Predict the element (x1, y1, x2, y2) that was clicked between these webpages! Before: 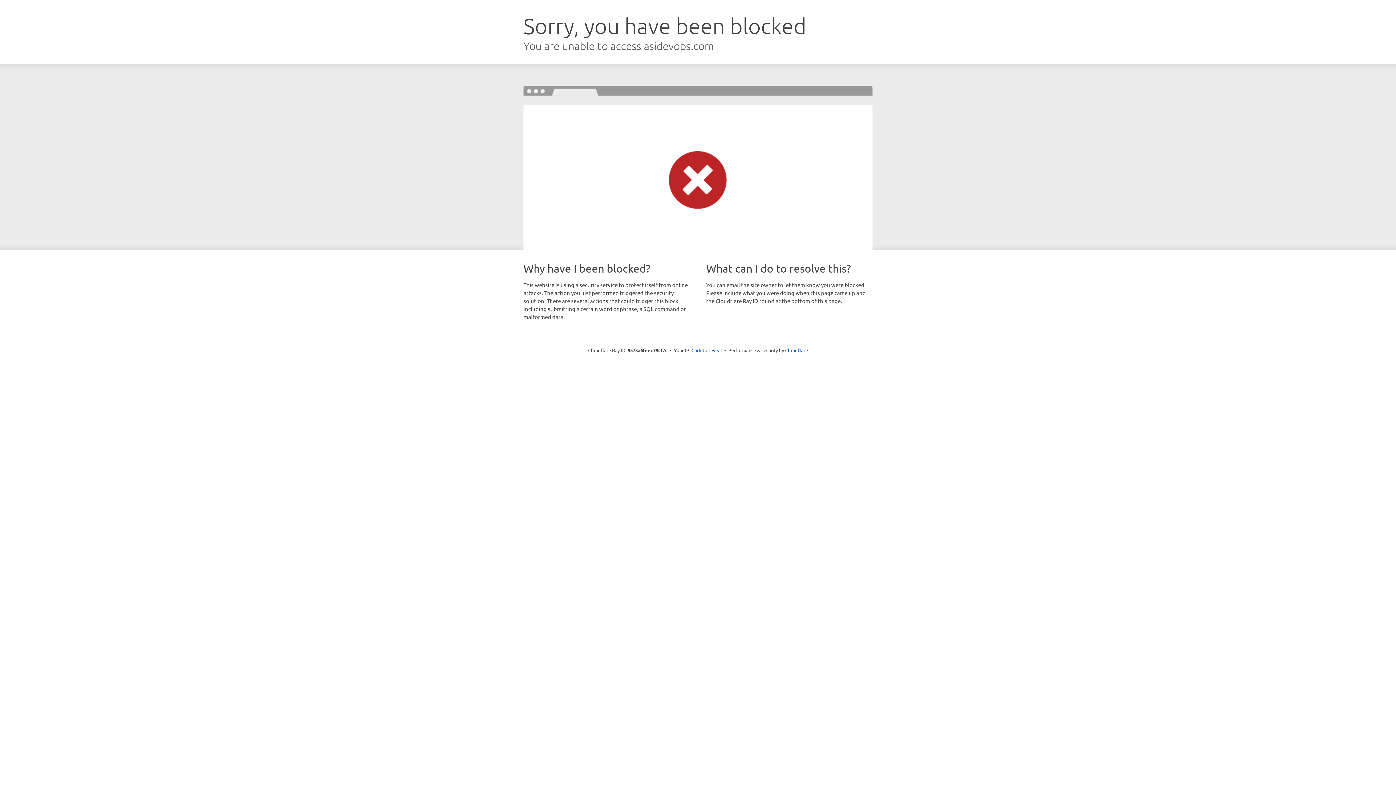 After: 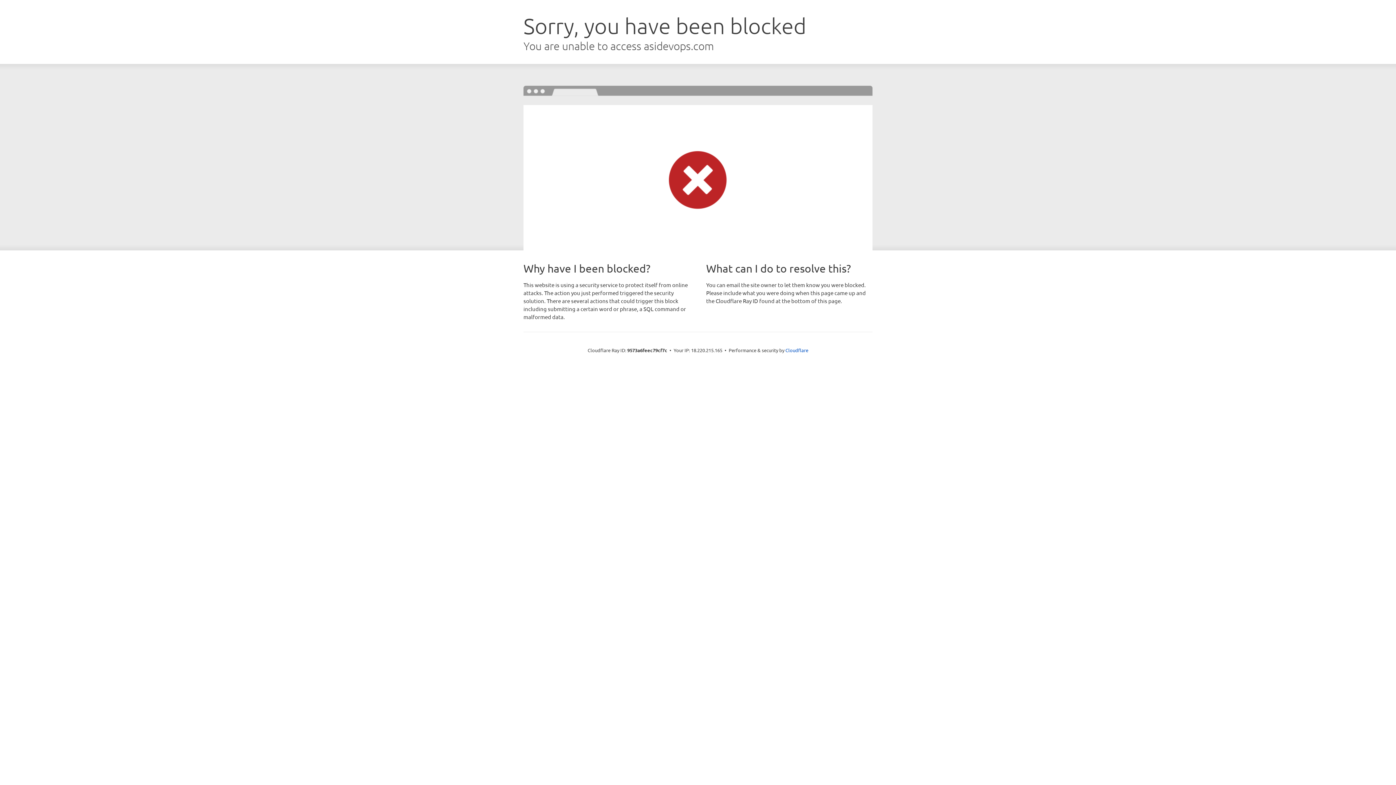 Action: bbox: (691, 346, 722, 353) label: Click to reveal